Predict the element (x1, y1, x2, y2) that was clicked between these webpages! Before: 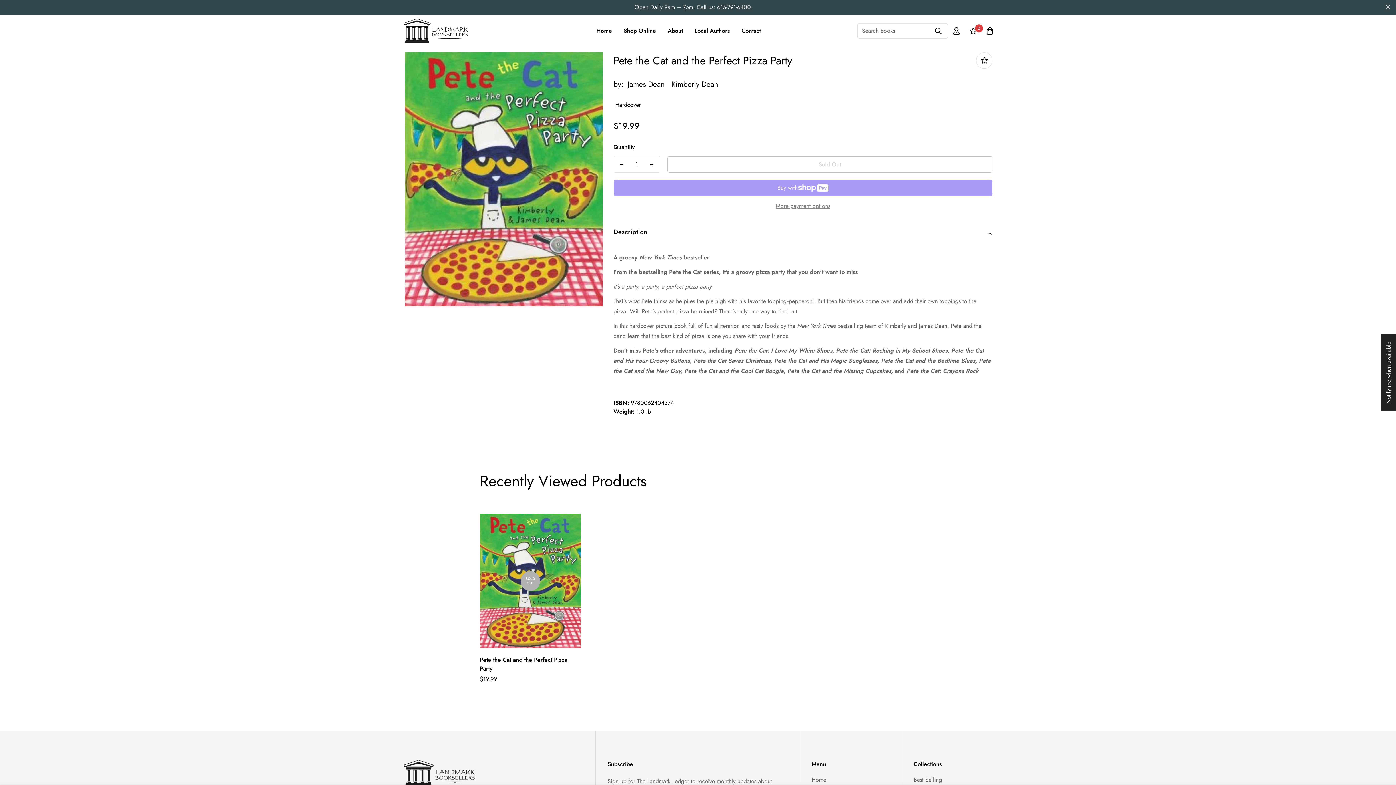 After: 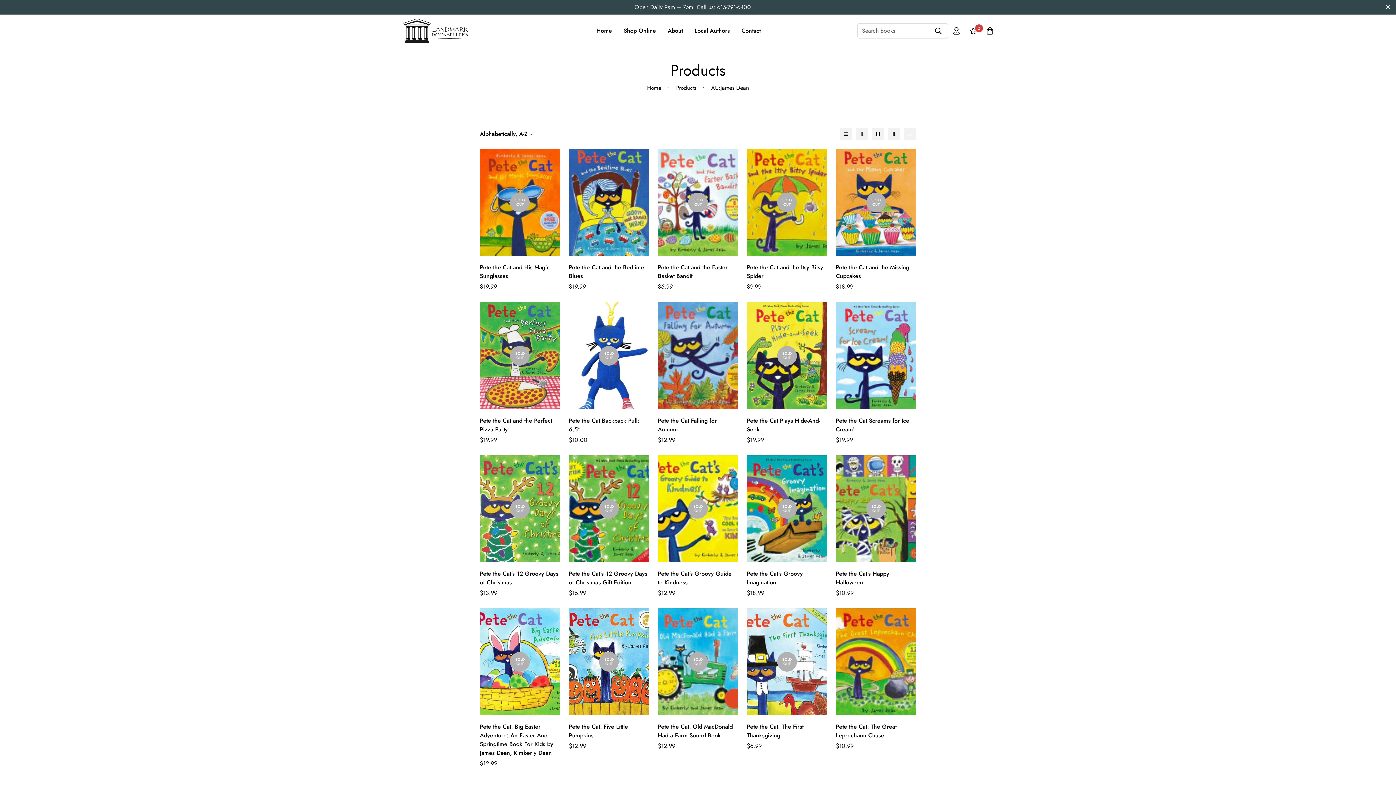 Action: label: James Dean bbox: (627, 78, 664, 89)